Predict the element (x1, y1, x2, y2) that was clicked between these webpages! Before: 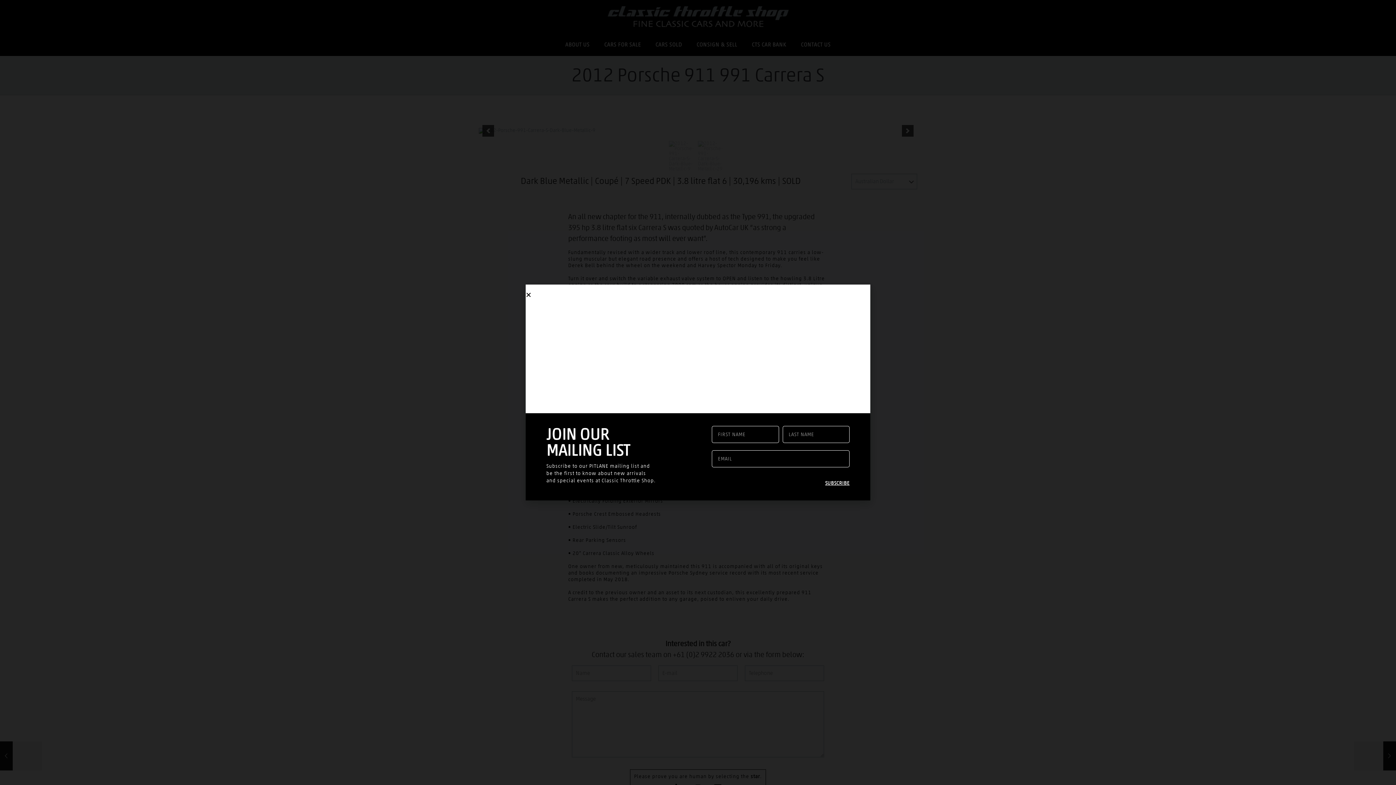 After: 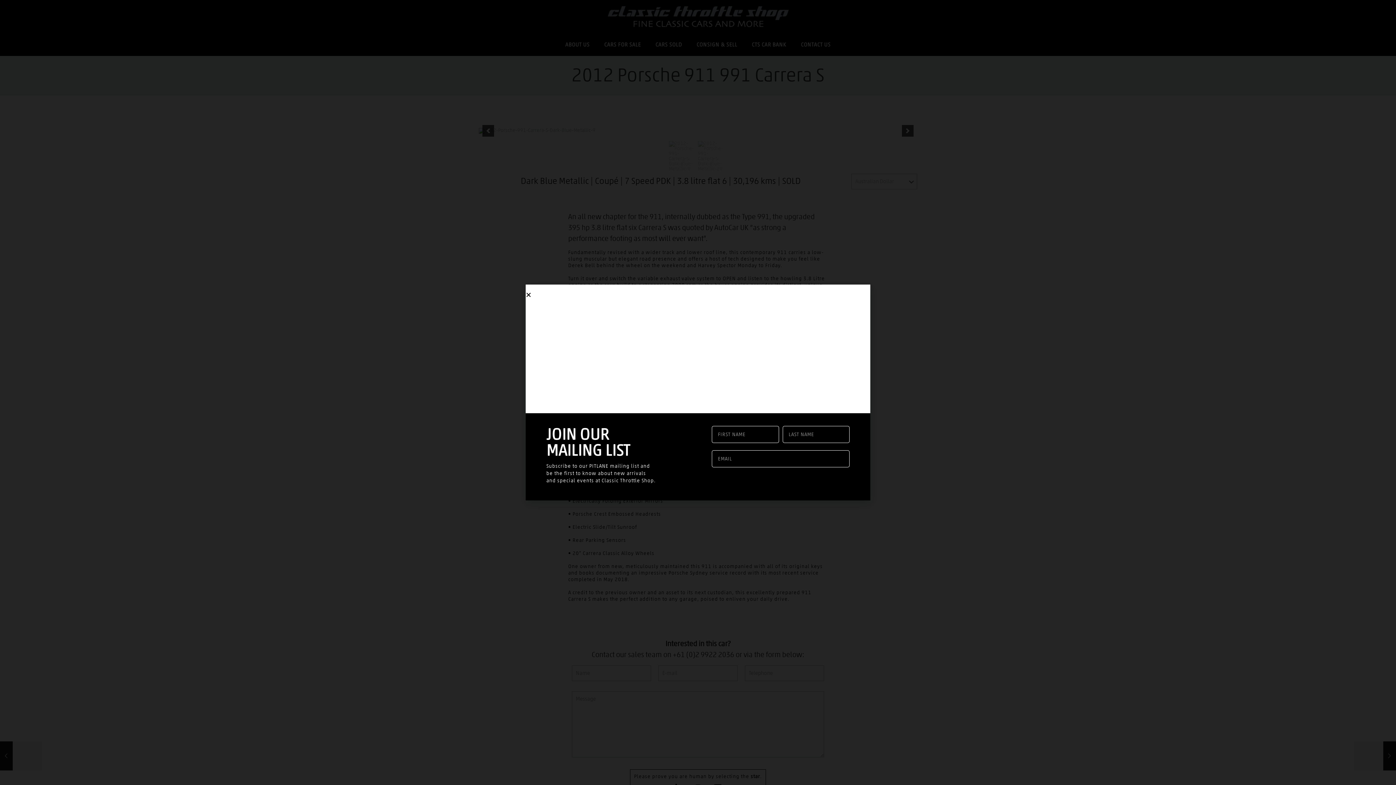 Action: bbox: (825, 475, 849, 489) label: SUBSCRIBE